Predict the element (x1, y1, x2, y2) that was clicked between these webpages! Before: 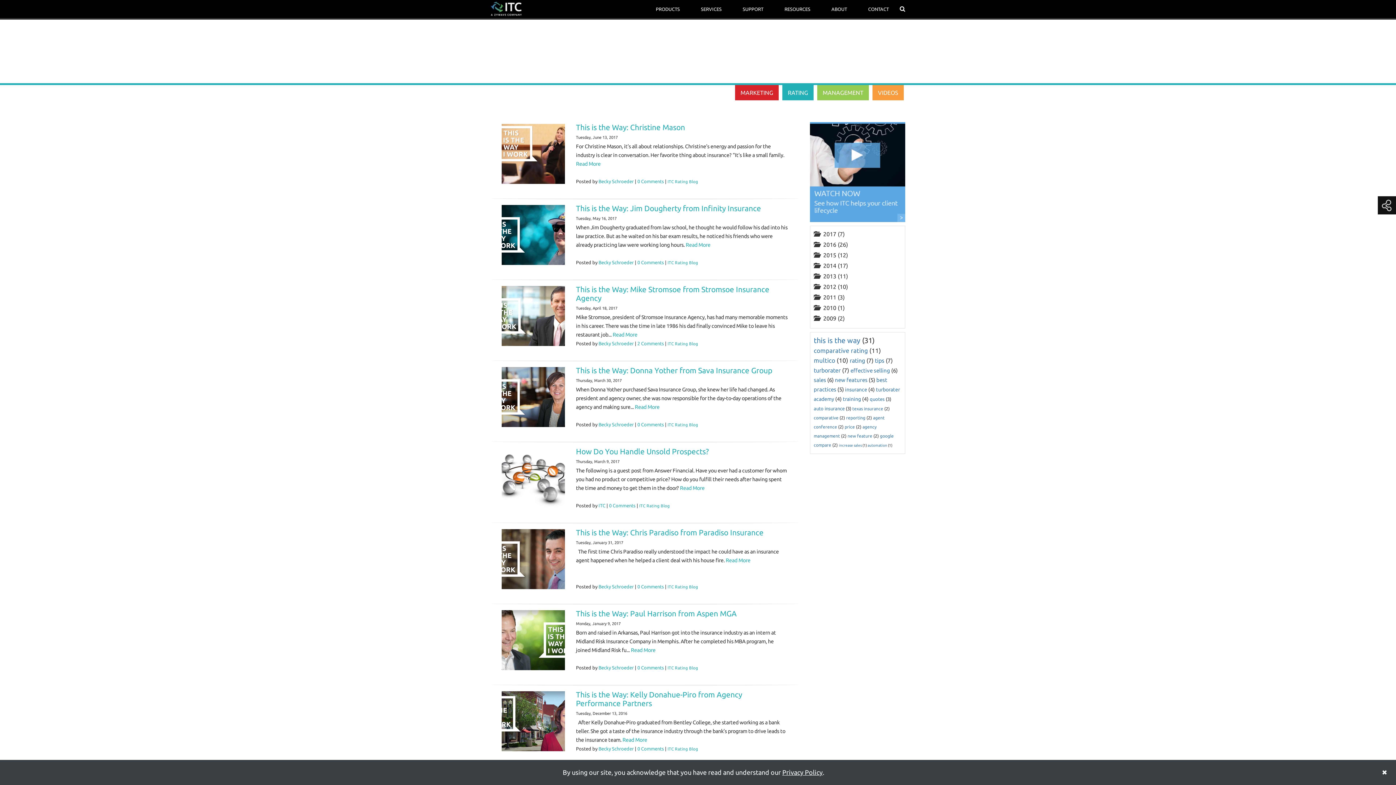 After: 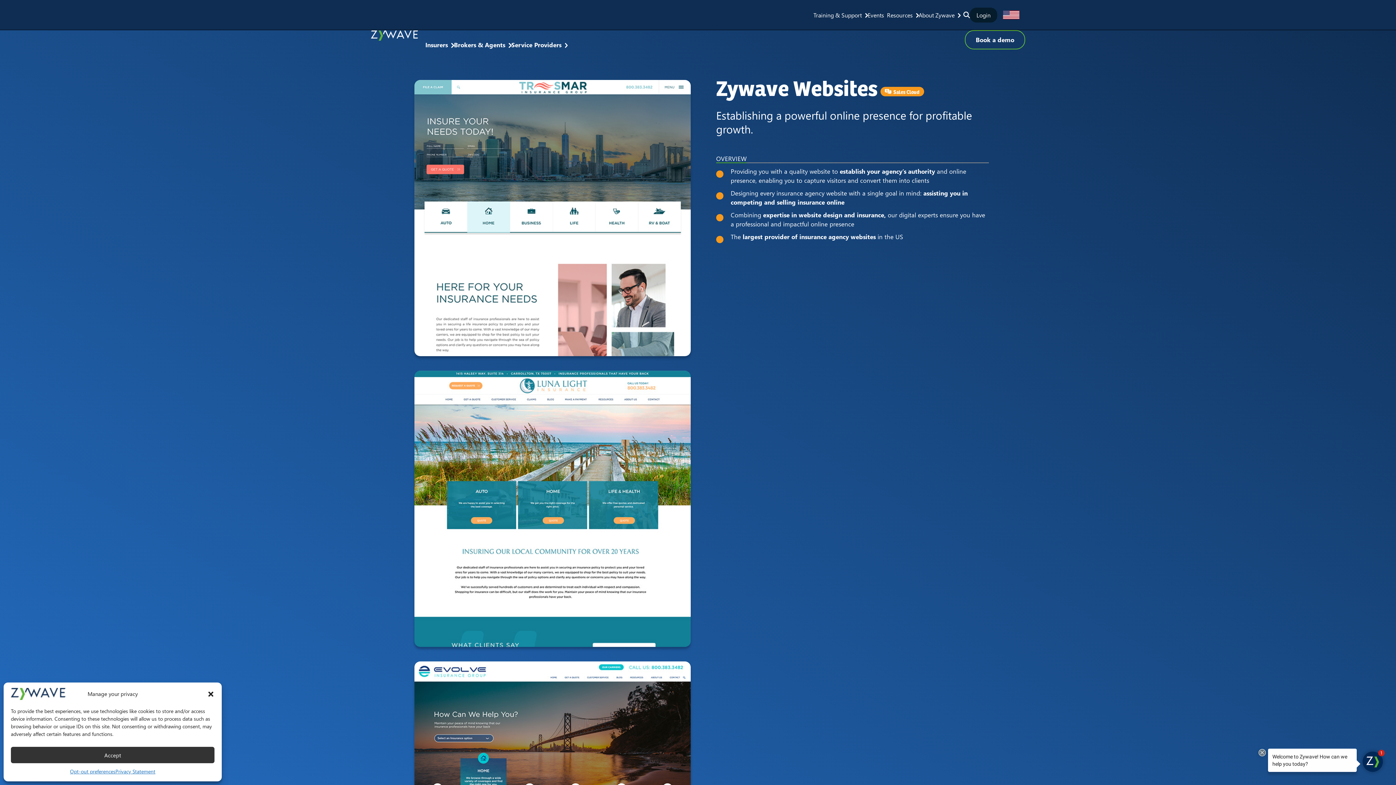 Action: bbox: (598, 178, 633, 184) label: Becky Schroeder